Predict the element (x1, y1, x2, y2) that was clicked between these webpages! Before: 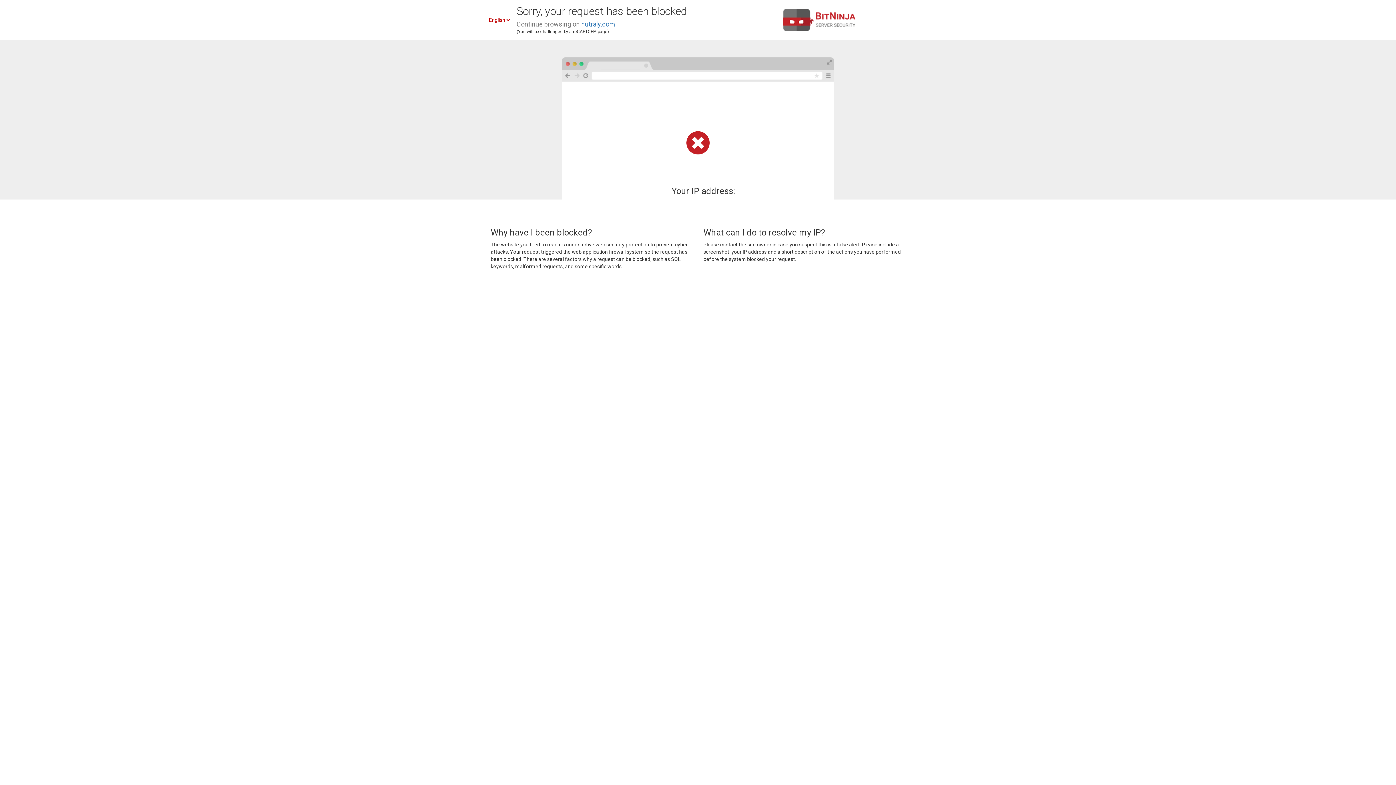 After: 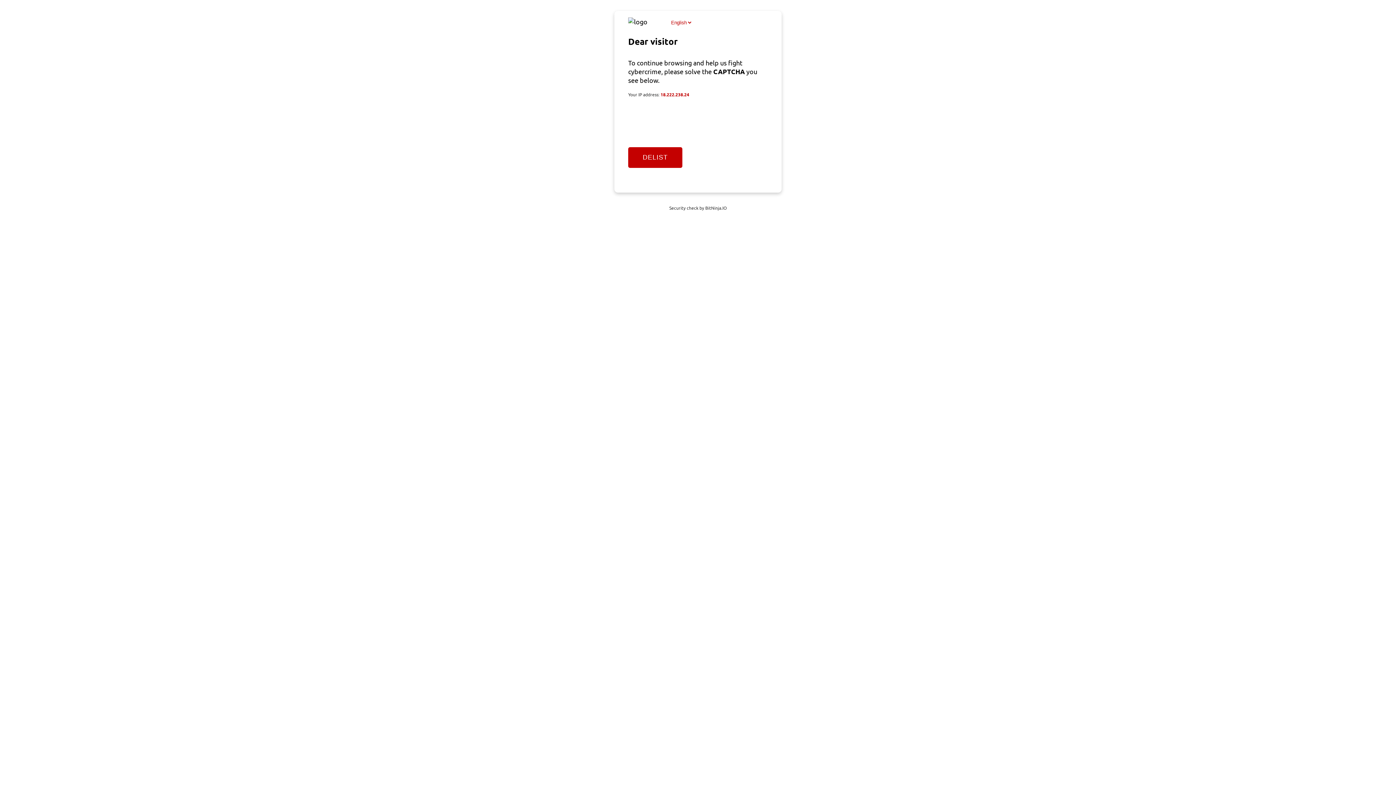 Action: label: nutraly.com bbox: (581, 20, 615, 28)